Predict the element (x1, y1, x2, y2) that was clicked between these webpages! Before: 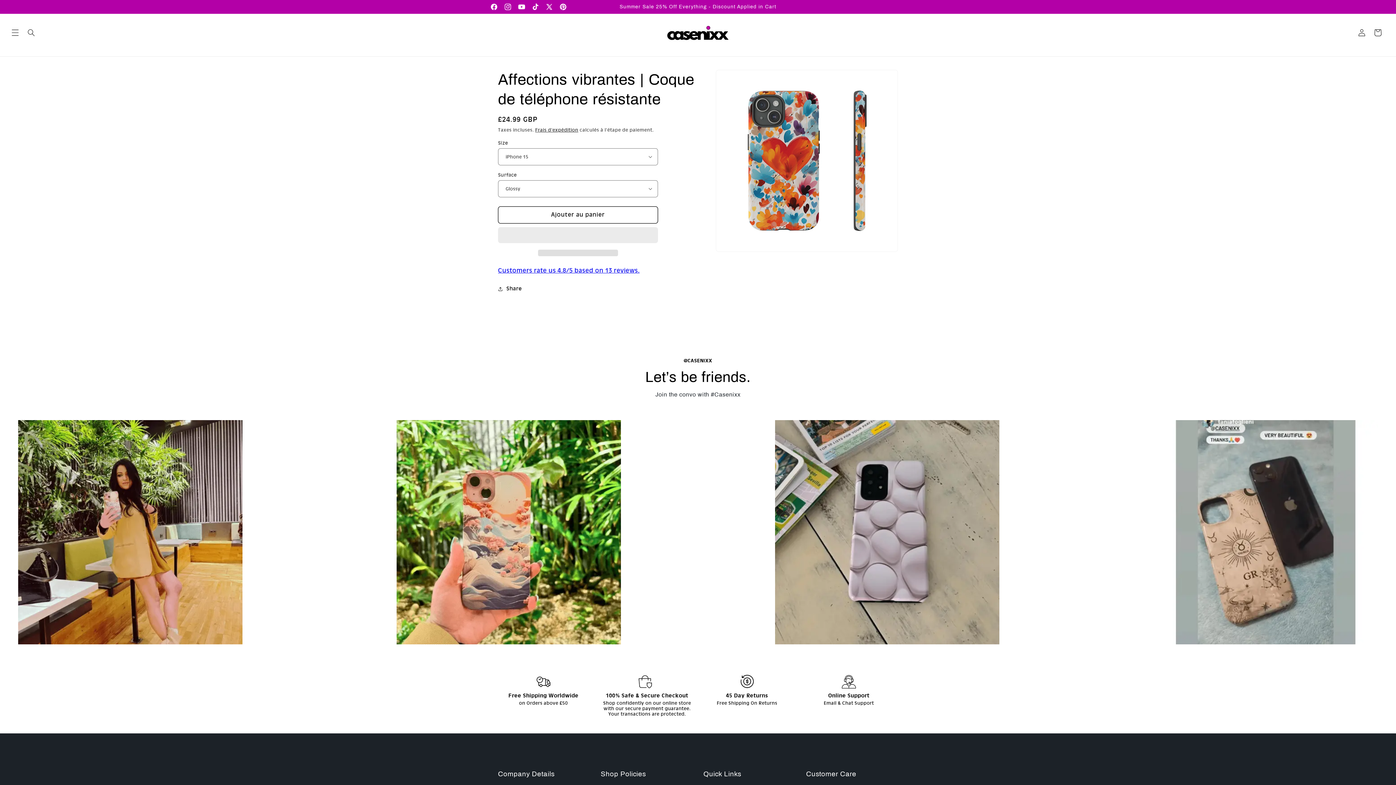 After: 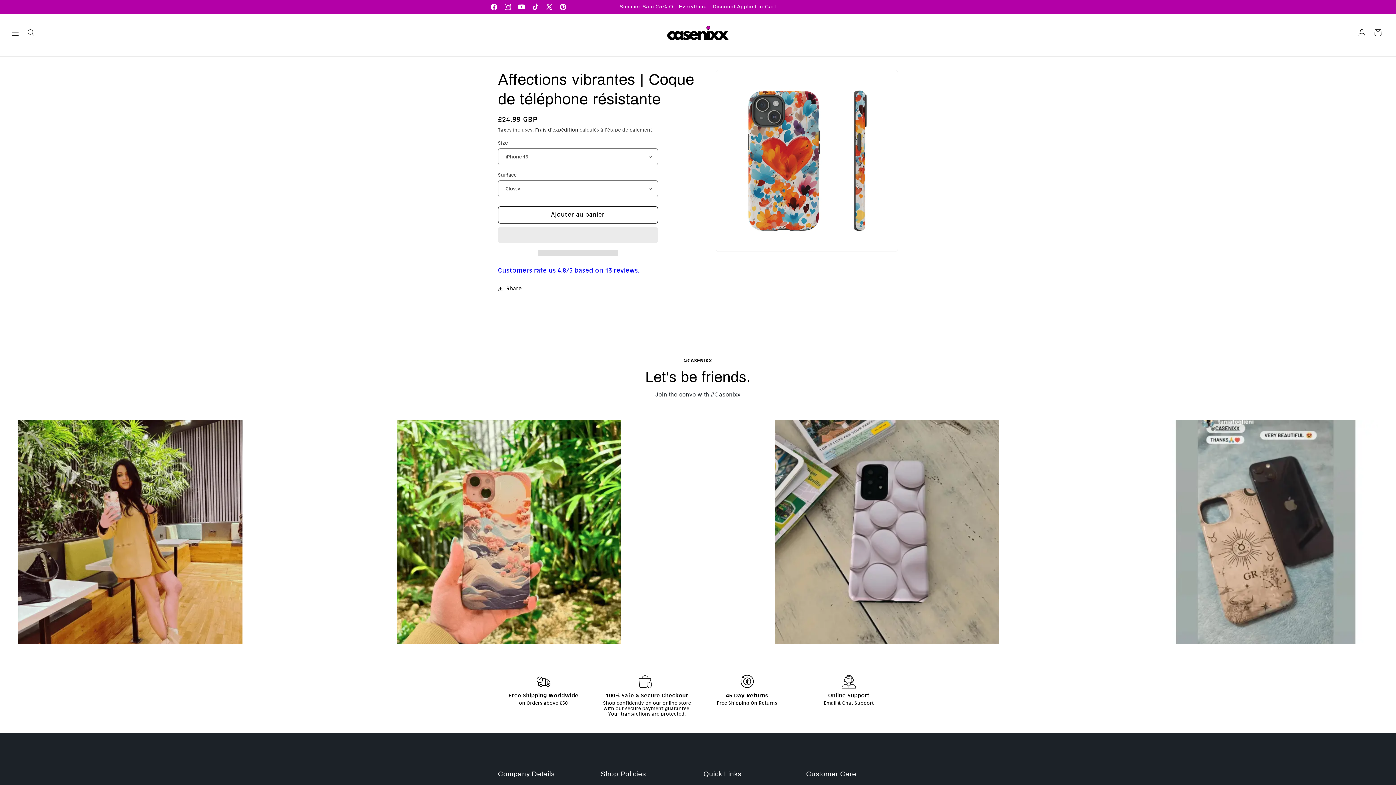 Action: bbox: (18, 420, 242, 644)